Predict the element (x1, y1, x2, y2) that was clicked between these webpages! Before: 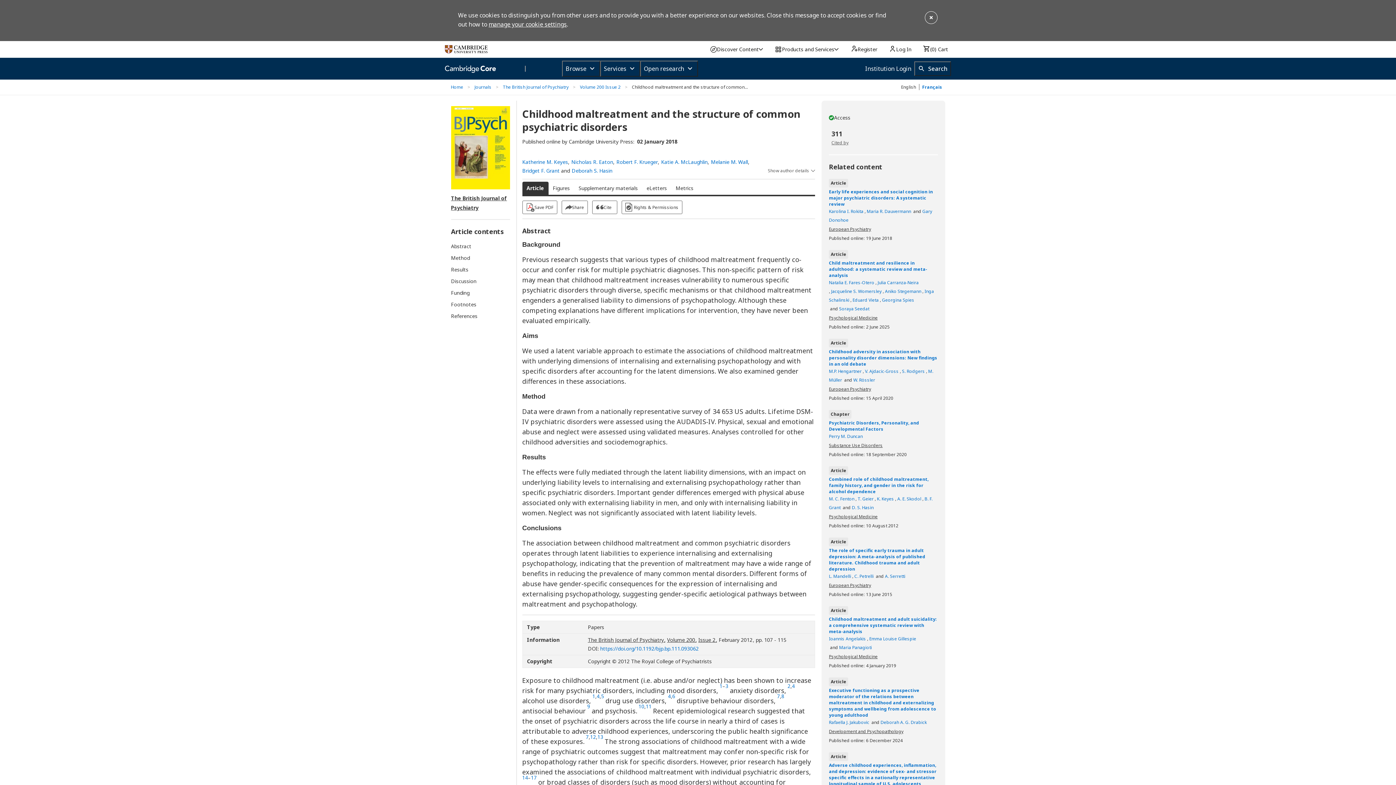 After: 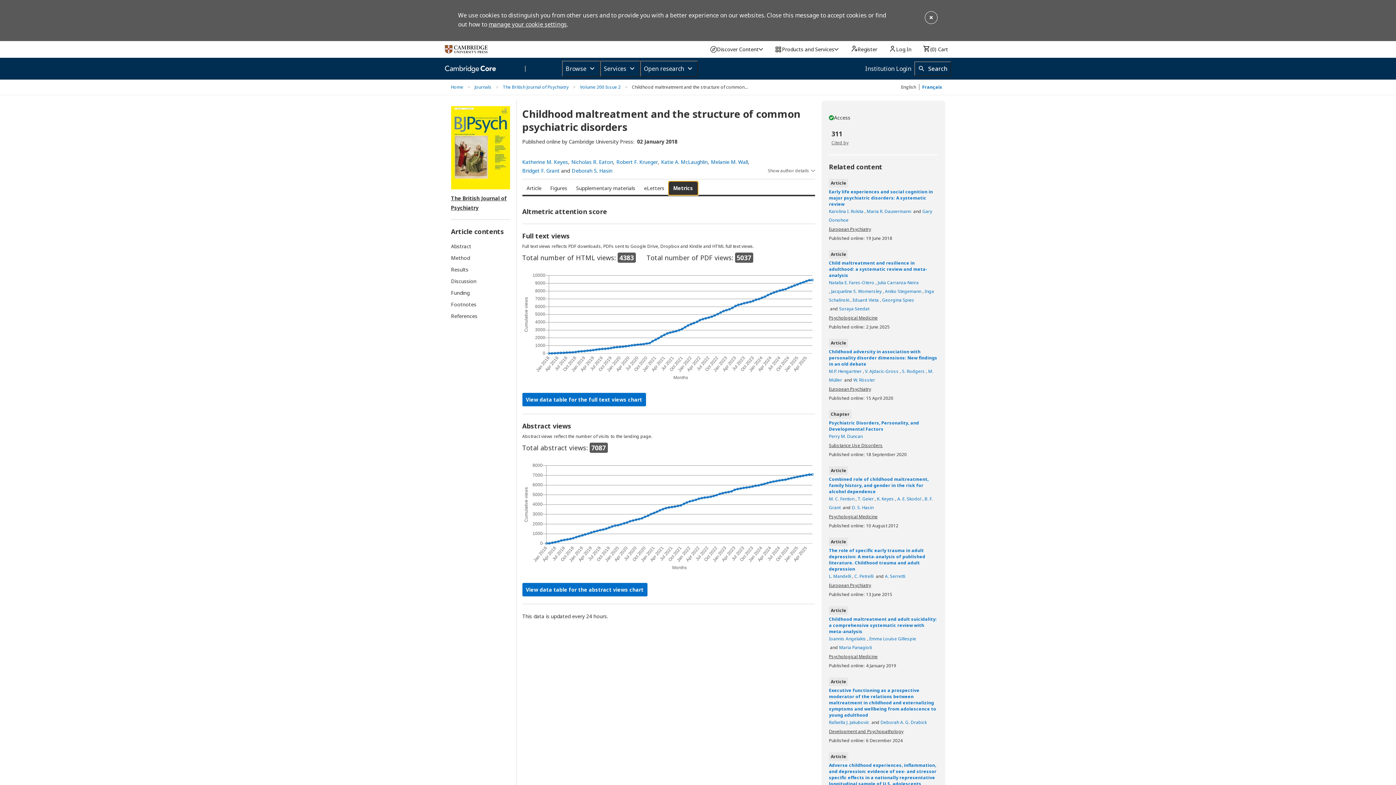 Action: bbox: (671, 181, 698, 194) label: Metrics